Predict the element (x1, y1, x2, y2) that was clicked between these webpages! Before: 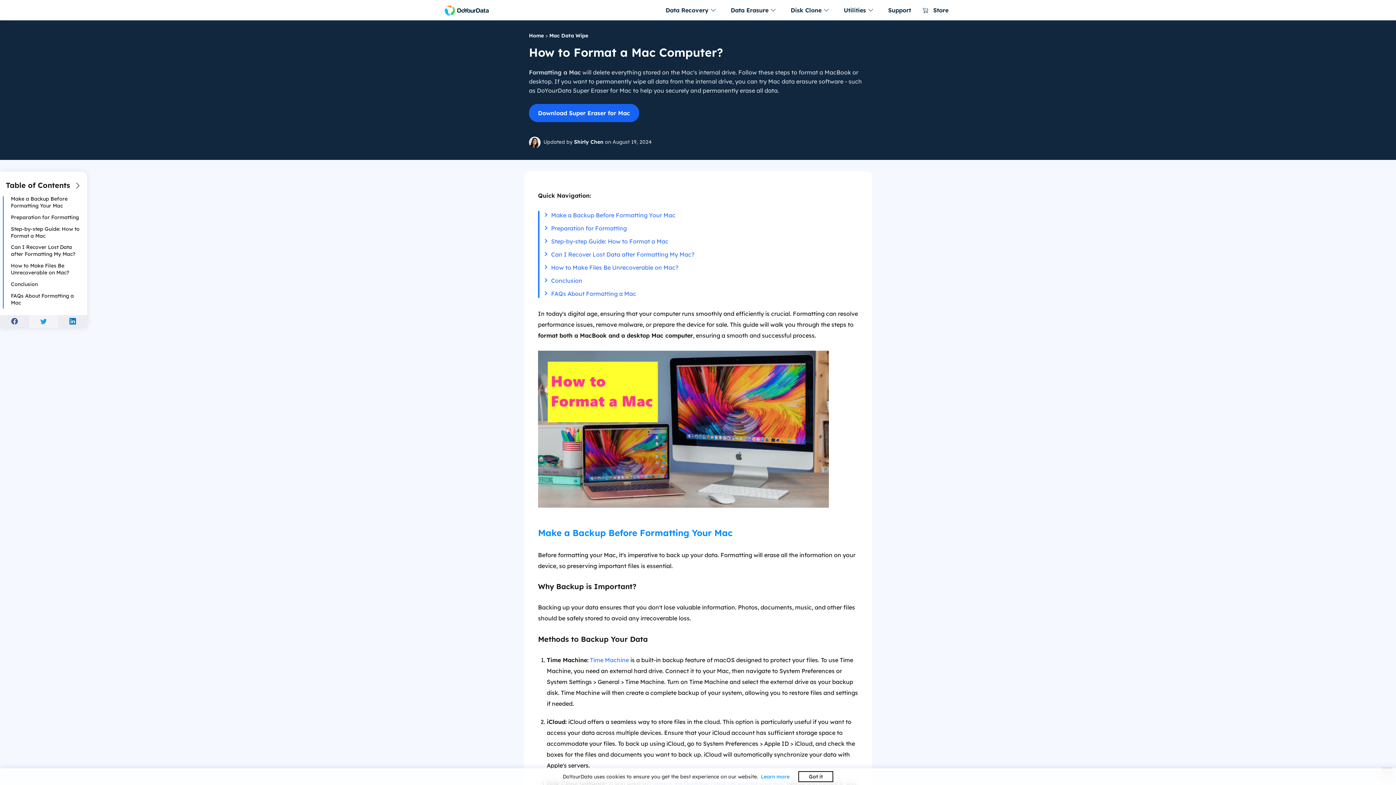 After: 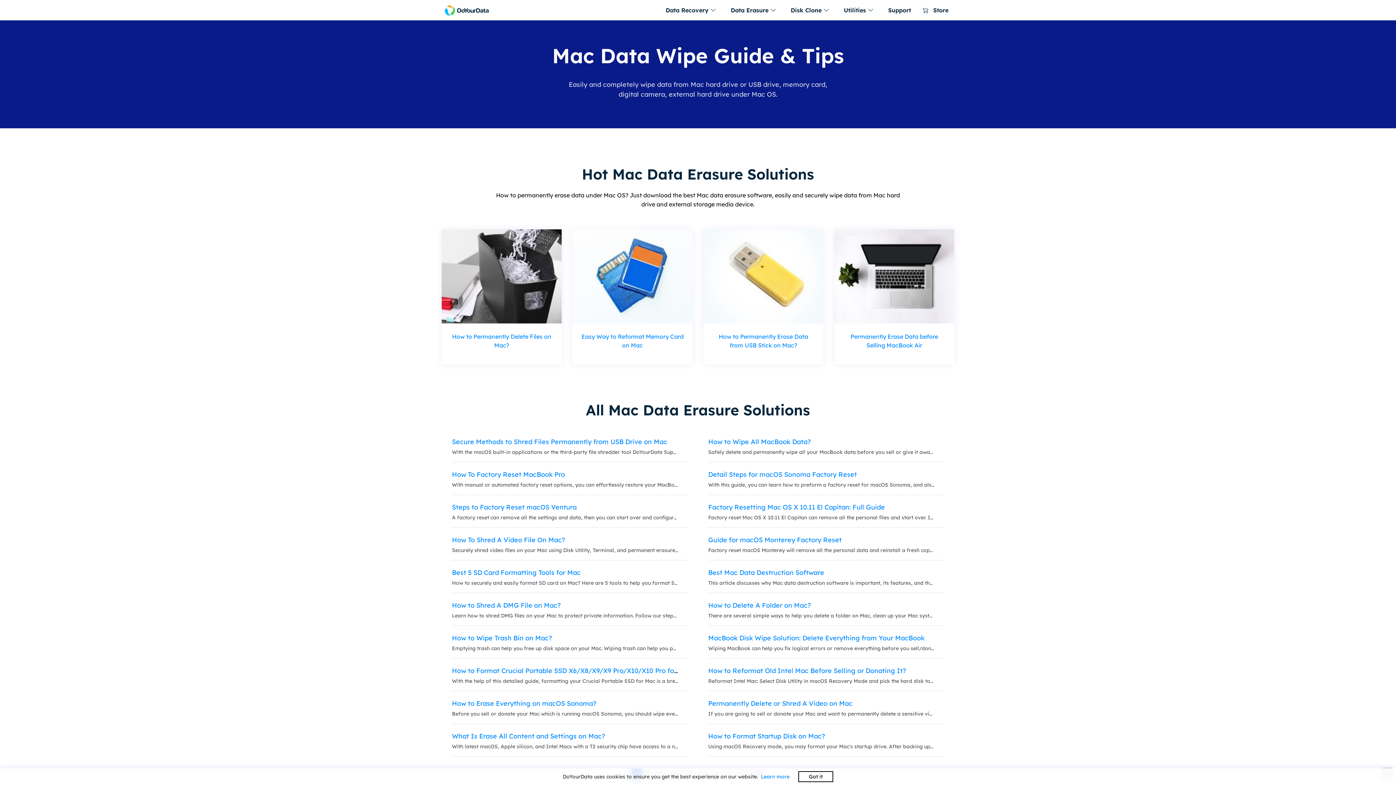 Action: bbox: (549, 32, 588, 38) label: Mac Data Wipe